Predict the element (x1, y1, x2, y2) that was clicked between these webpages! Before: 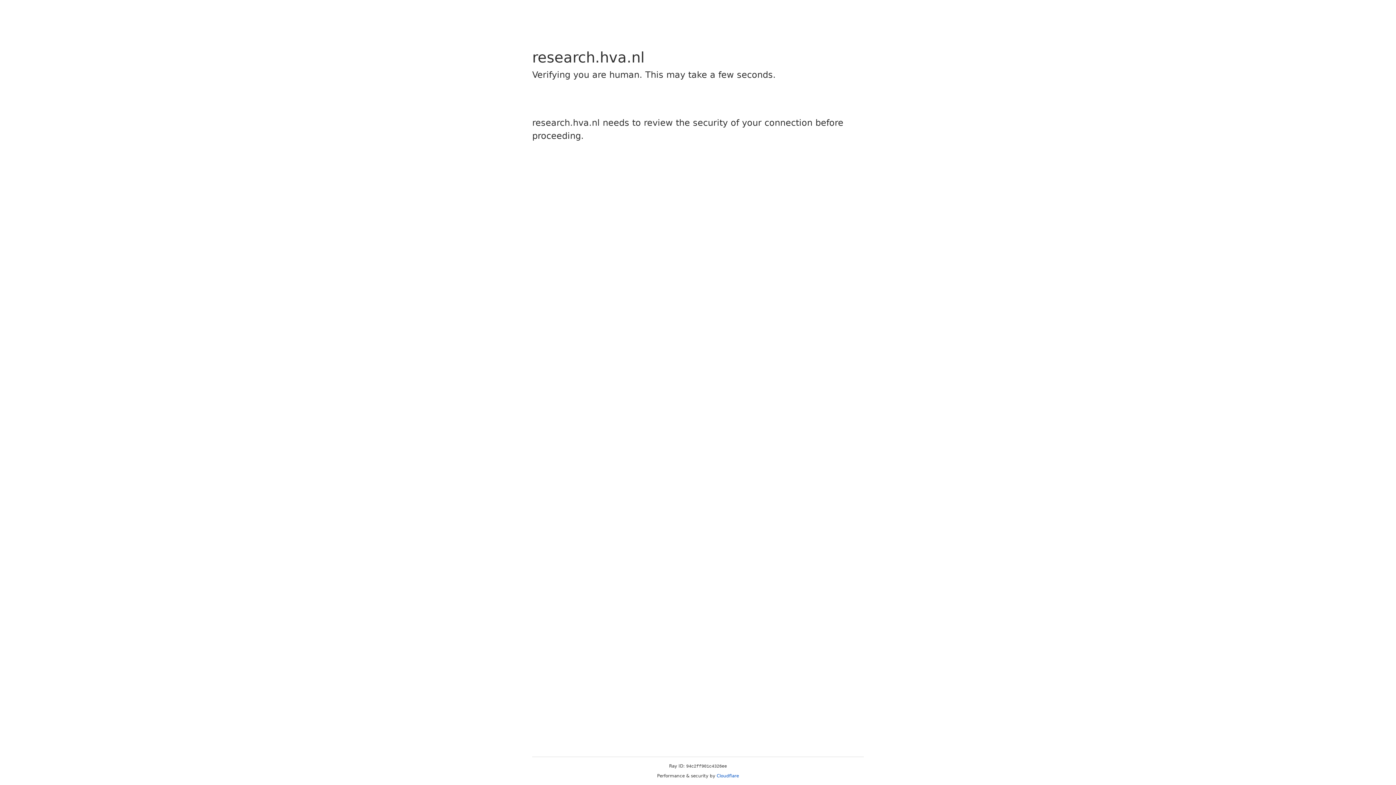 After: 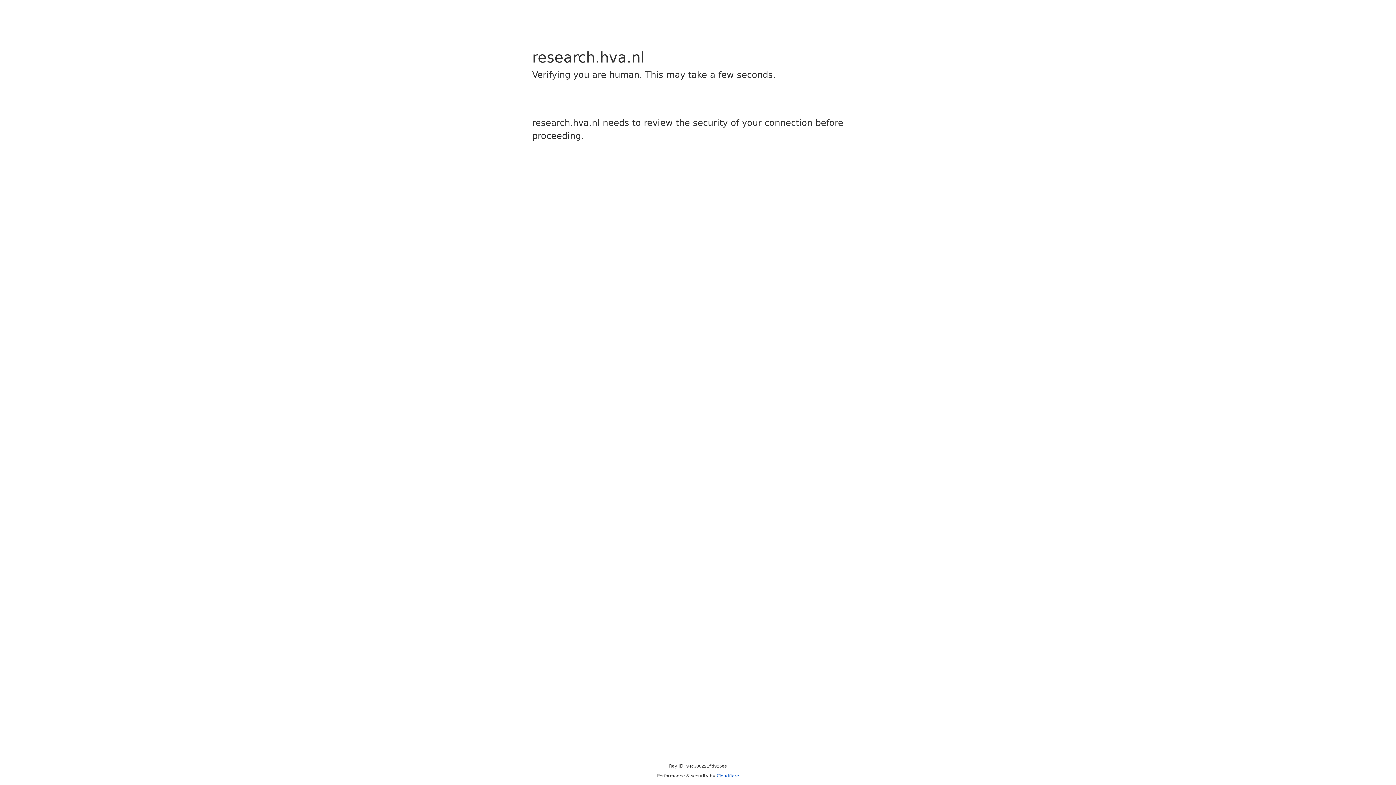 Action: label: Cloudflare bbox: (716, 773, 739, 778)